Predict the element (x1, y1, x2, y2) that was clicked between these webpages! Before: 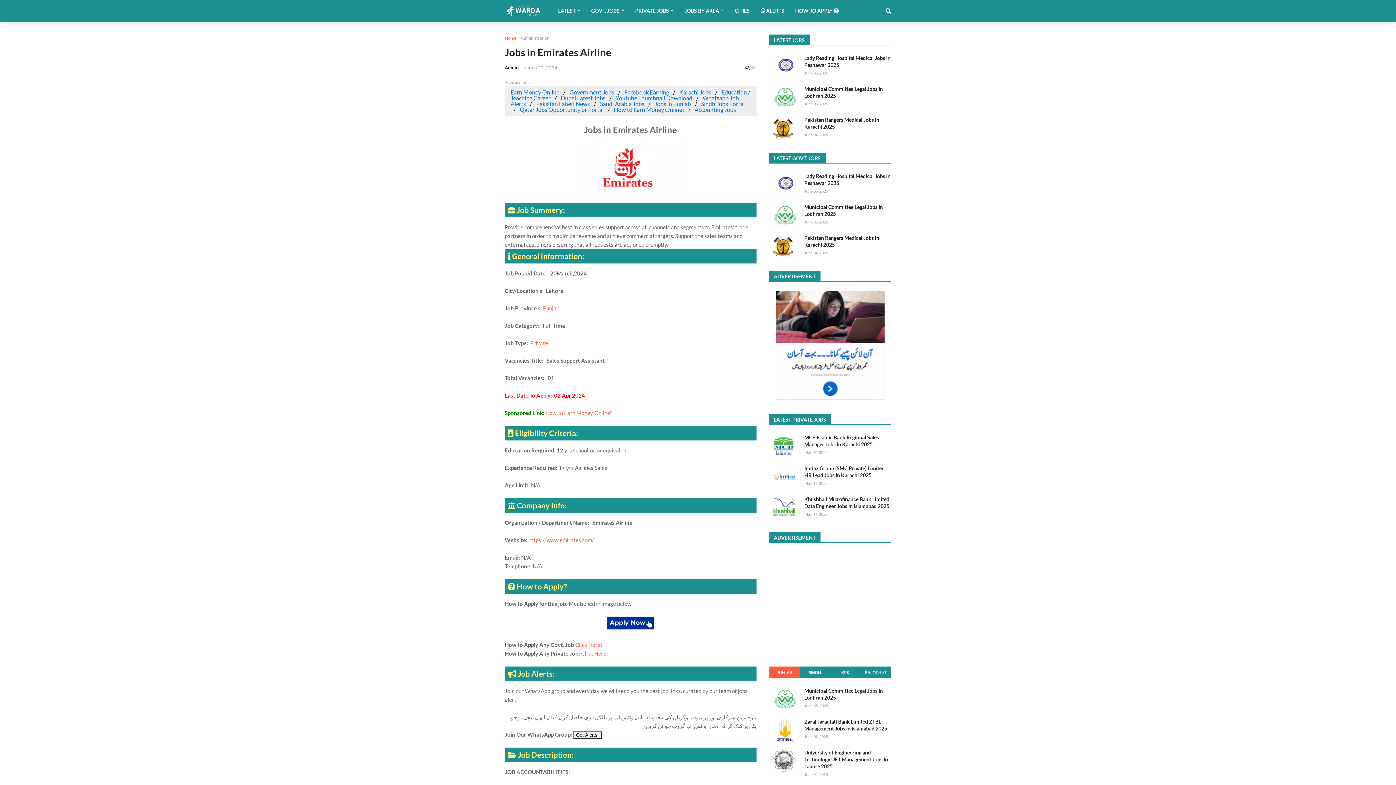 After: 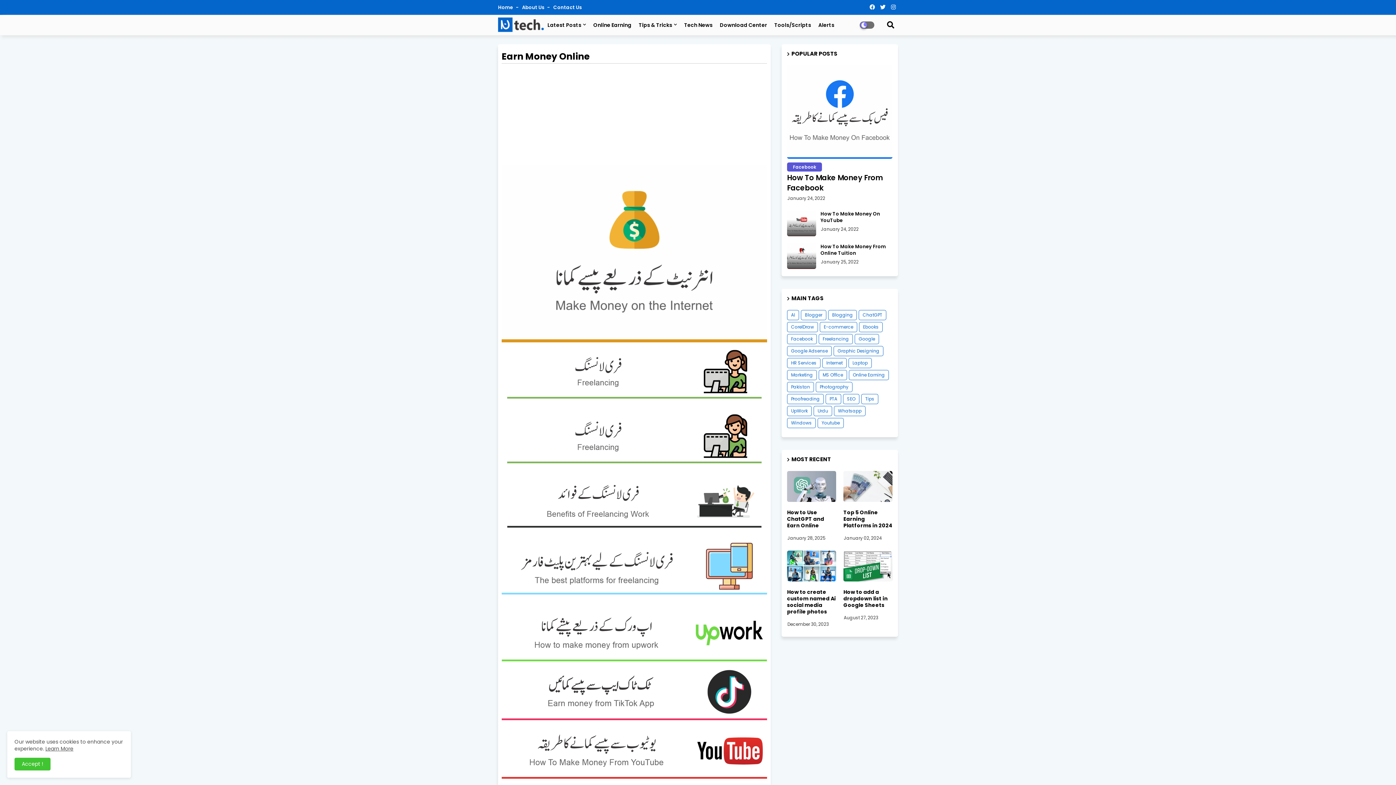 Action: bbox: (510, 88, 559, 95) label: Earn Money Online